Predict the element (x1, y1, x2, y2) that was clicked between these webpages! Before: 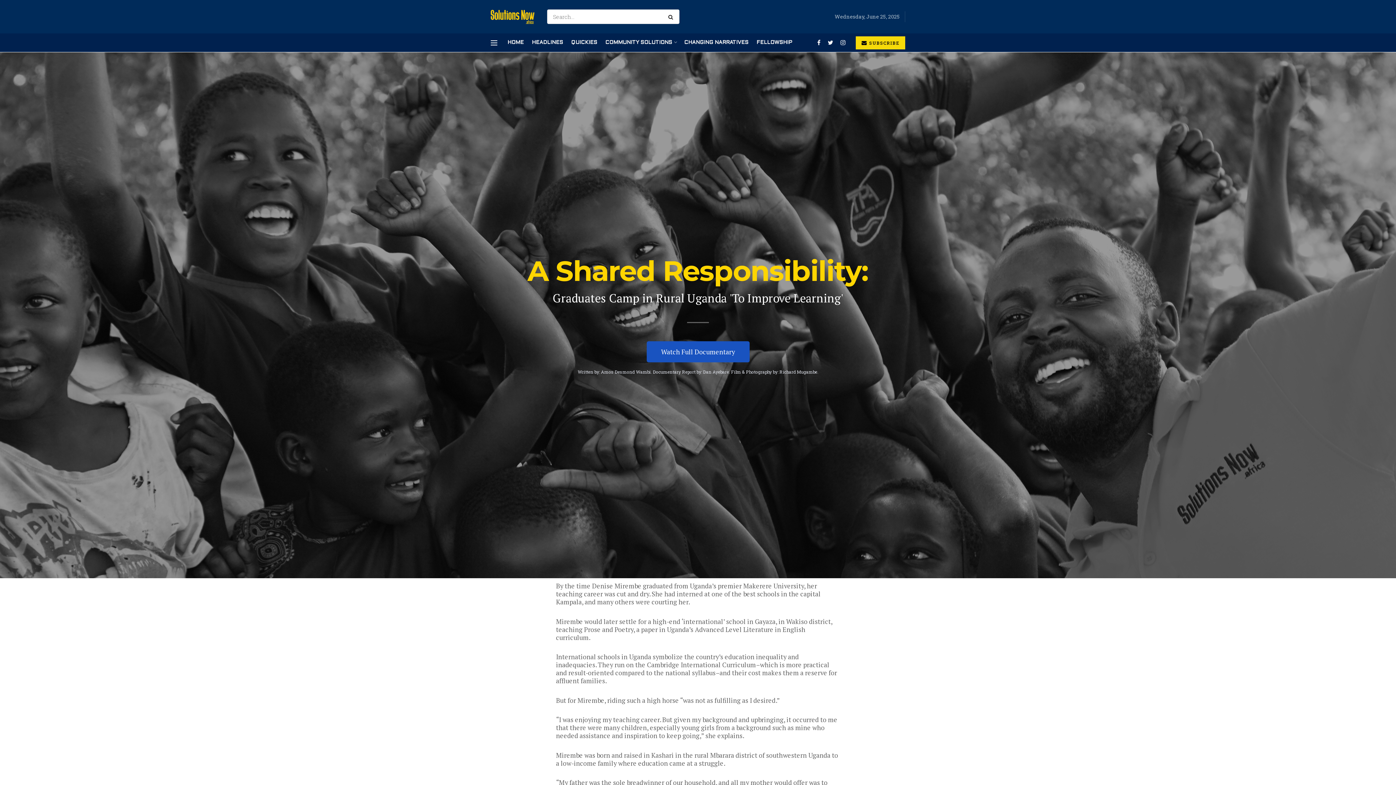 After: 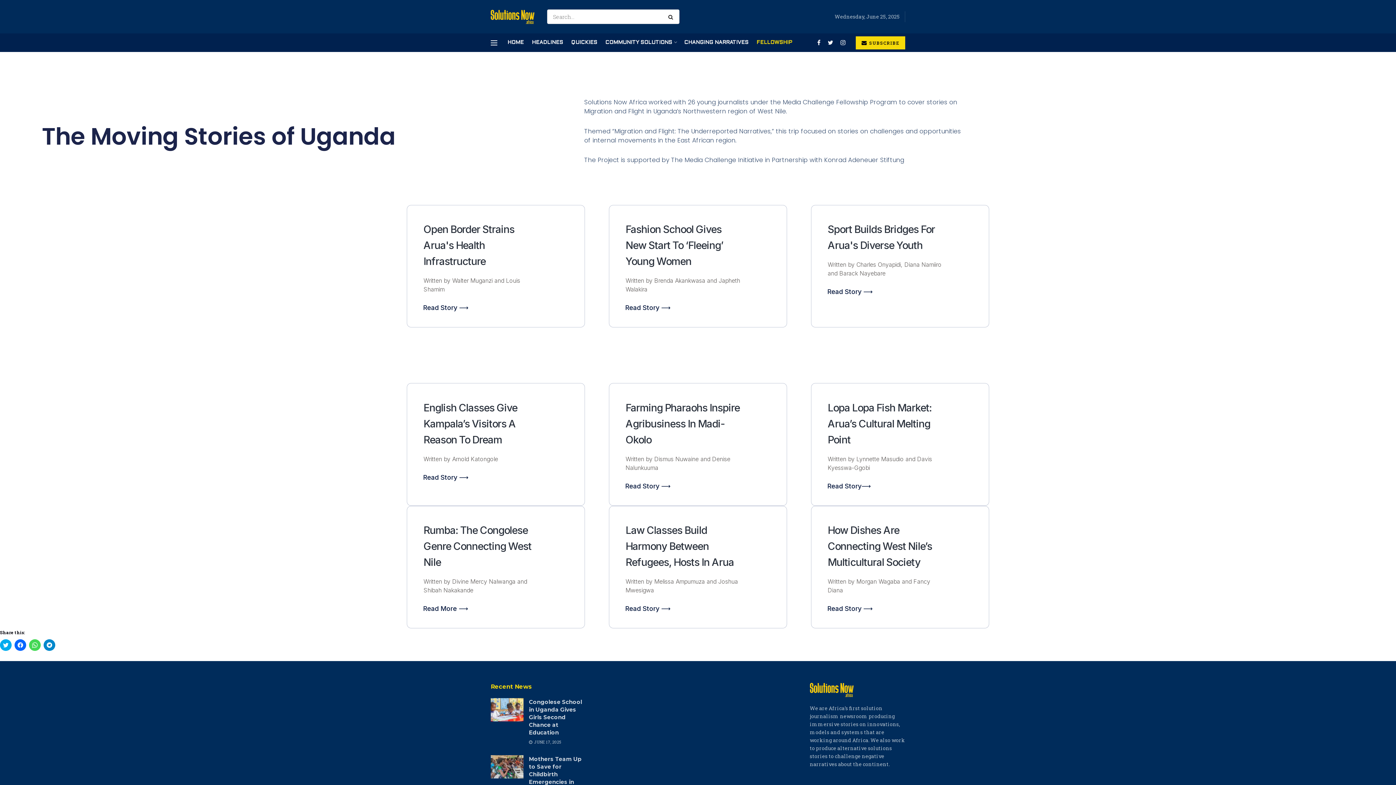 Action: label: FELLOWSHIP bbox: (756, 33, 792, 51)